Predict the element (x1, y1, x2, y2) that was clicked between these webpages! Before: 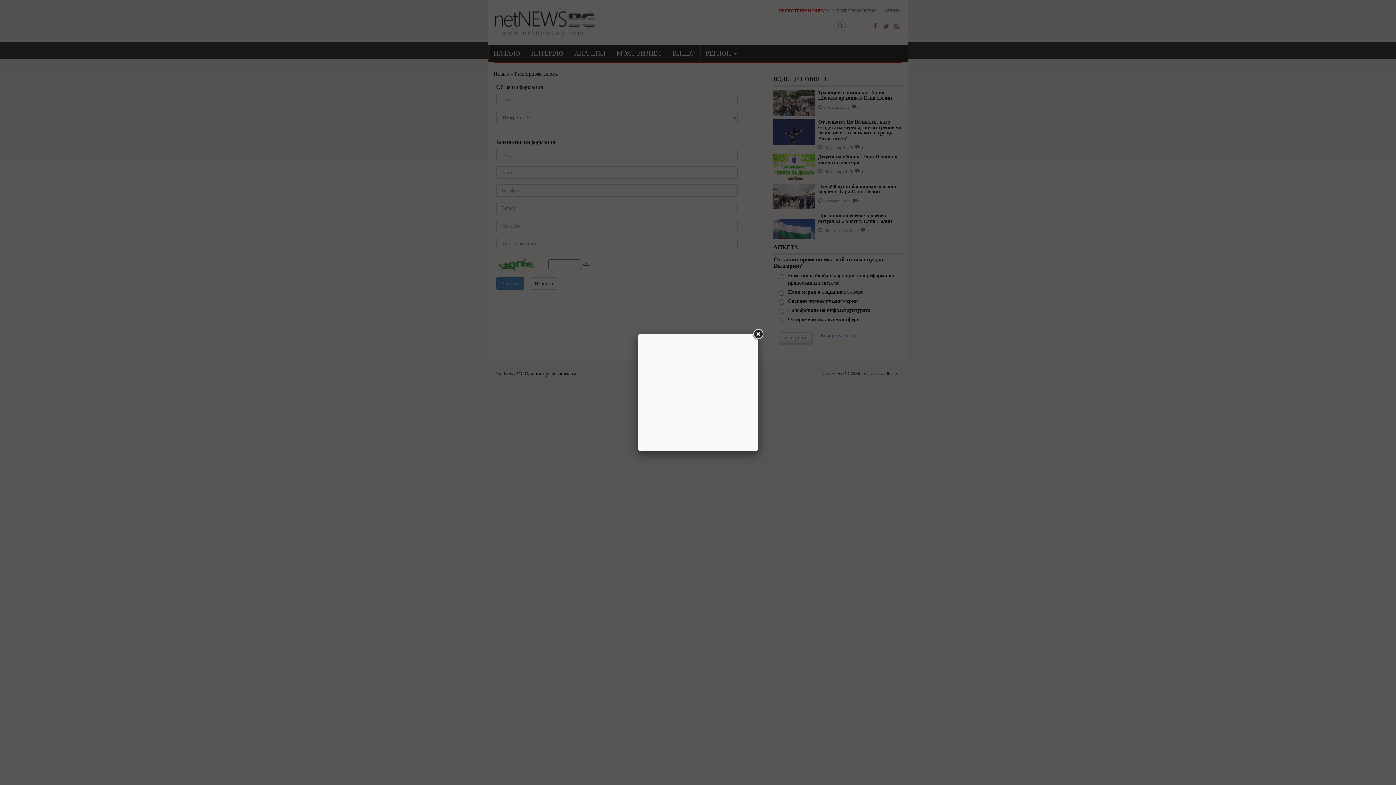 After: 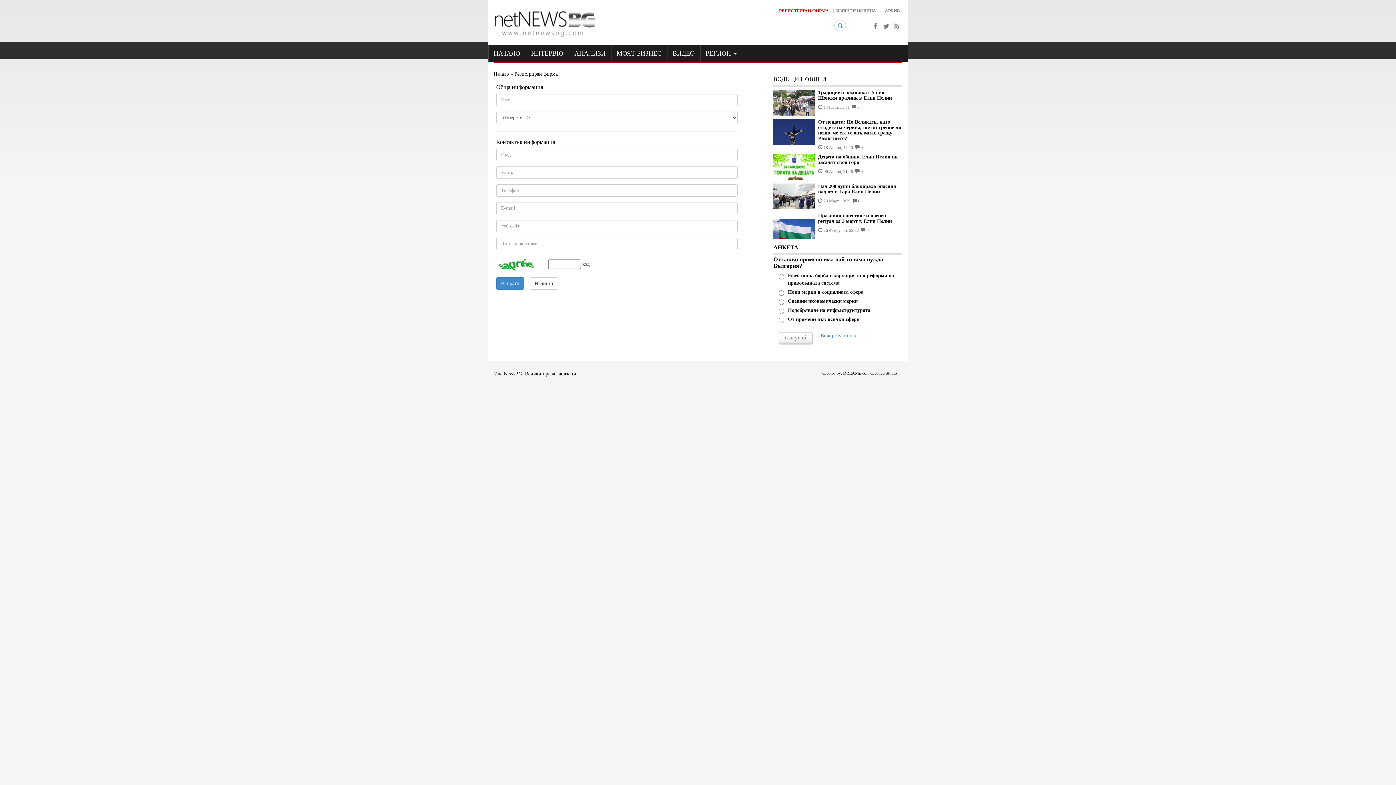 Action: bbox: (751, 328, 764, 341)